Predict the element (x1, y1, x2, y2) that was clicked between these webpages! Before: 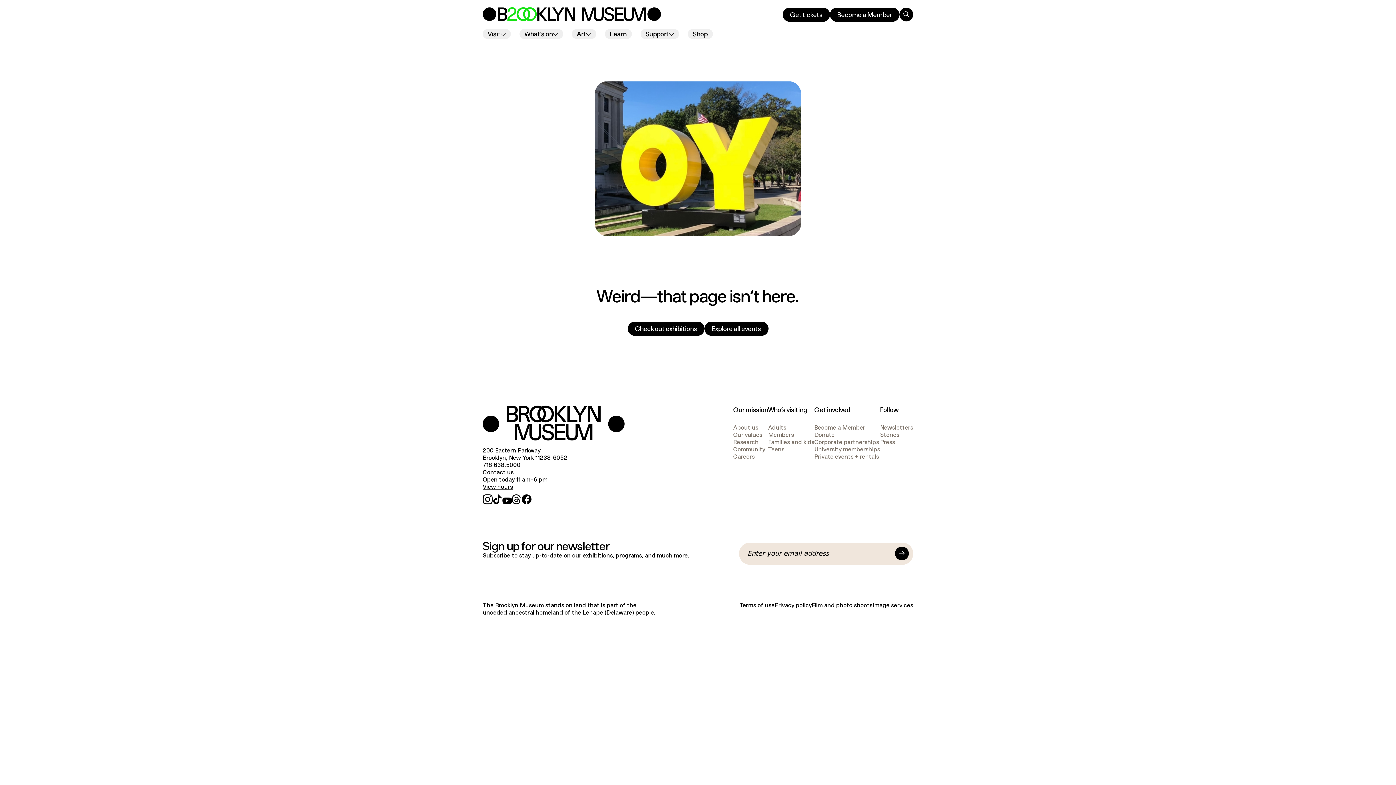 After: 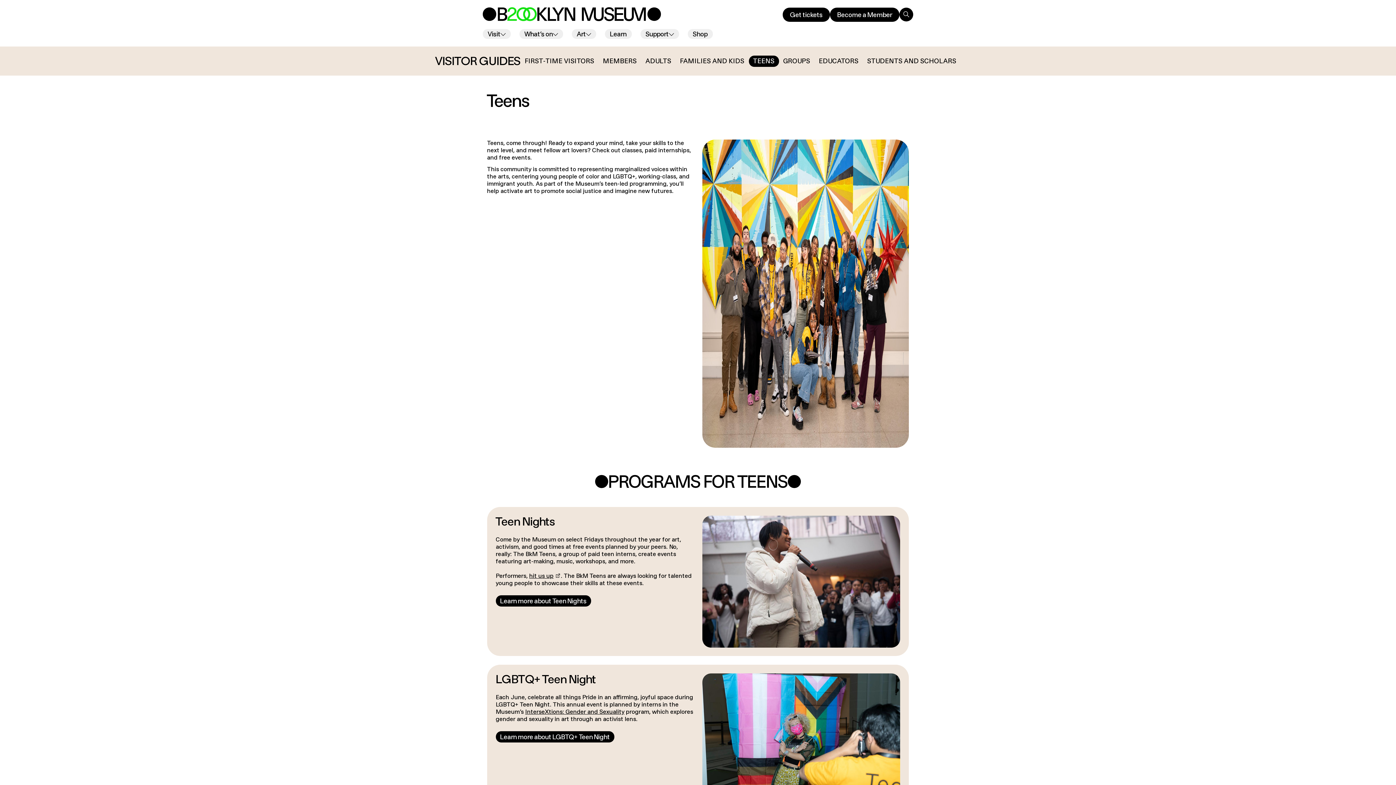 Action: label: Teens bbox: (768, 290, 784, 297)